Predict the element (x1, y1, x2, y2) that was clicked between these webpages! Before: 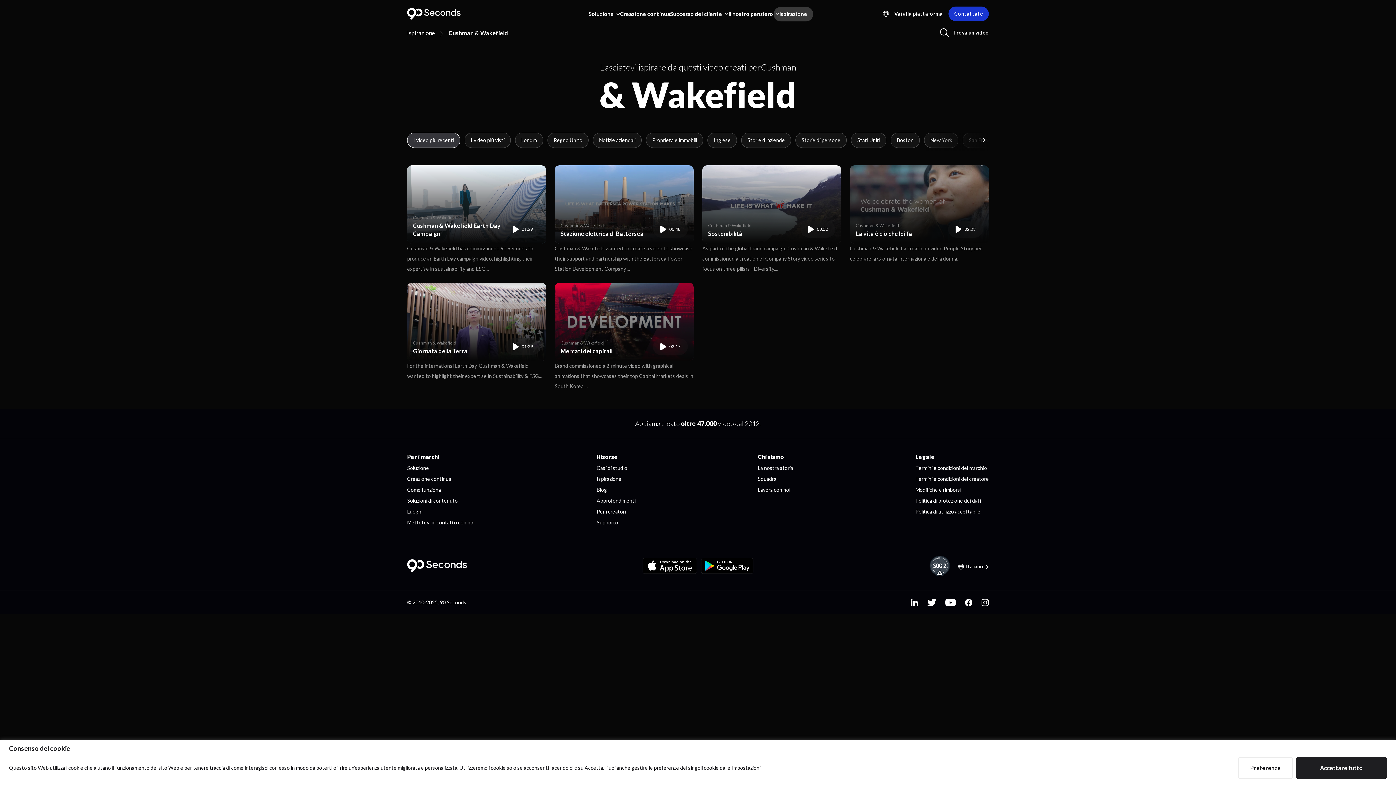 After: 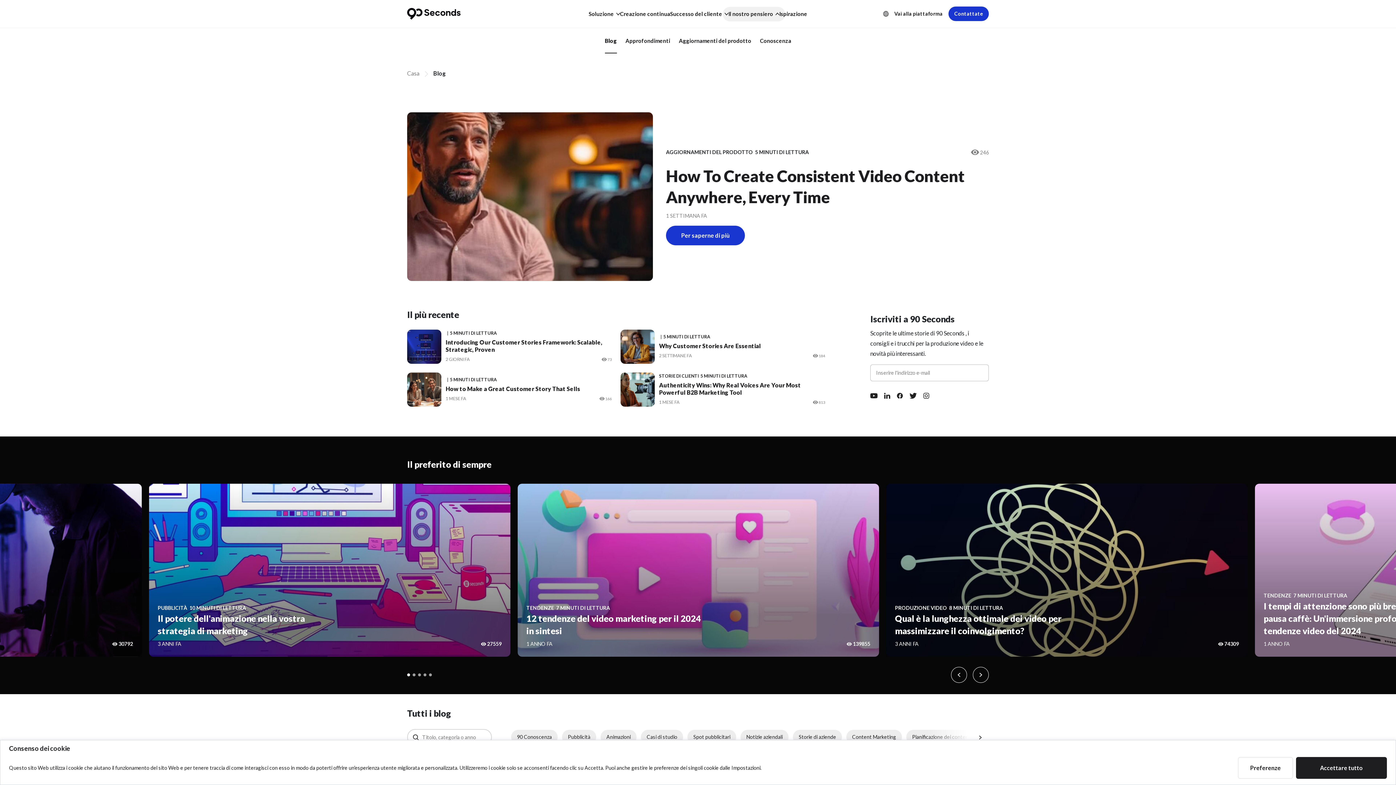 Action: bbox: (596, 486, 607, 493) label: Blog